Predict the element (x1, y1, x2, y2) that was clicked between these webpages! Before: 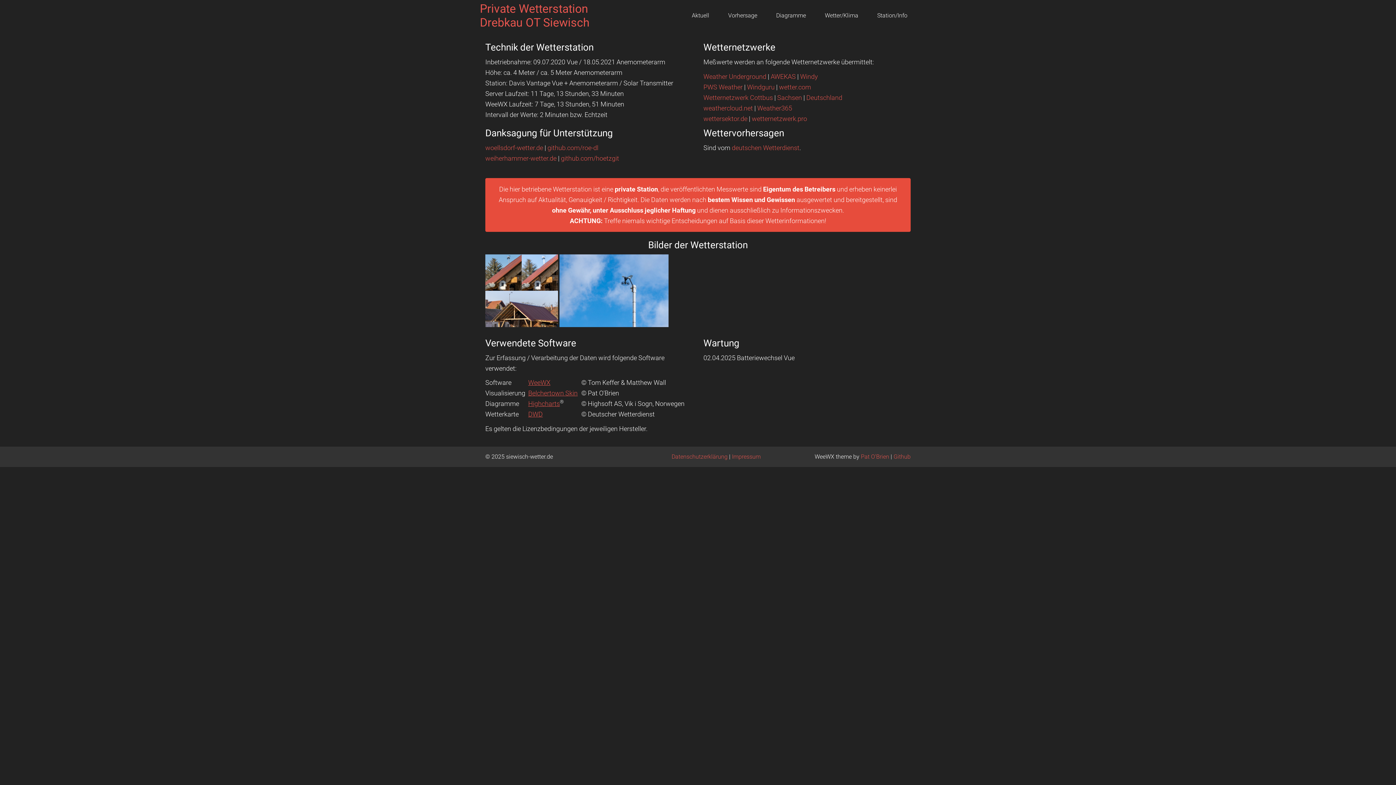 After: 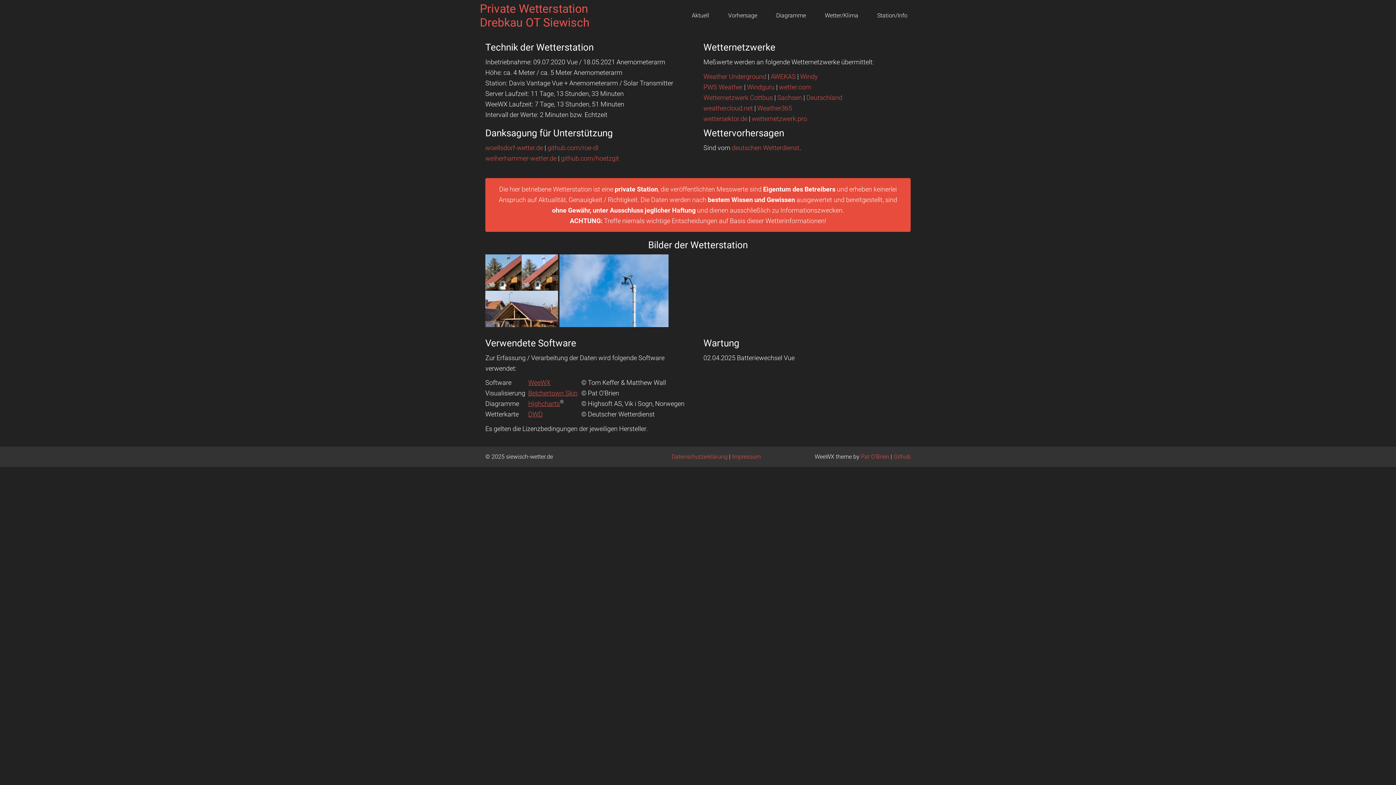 Action: label: DWD bbox: (528, 410, 542, 418)